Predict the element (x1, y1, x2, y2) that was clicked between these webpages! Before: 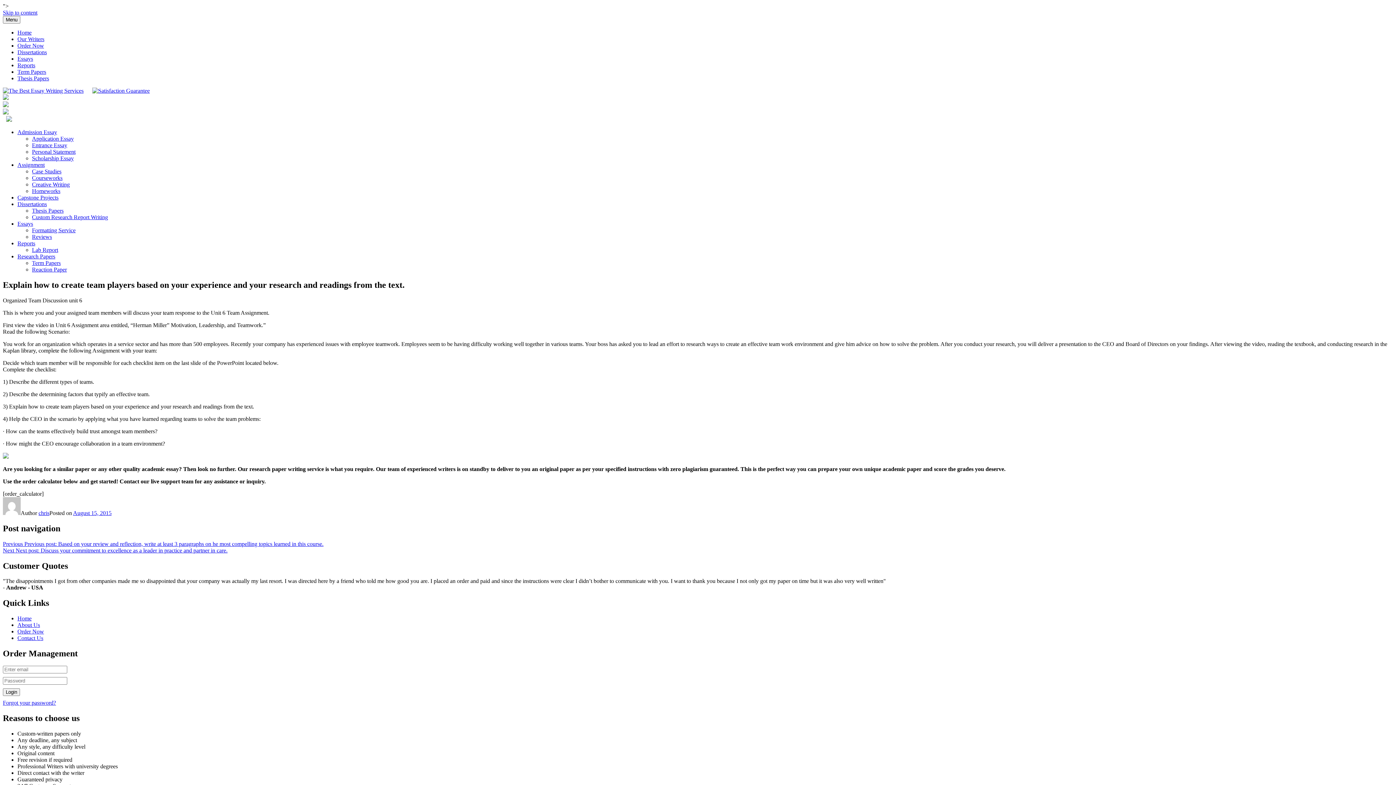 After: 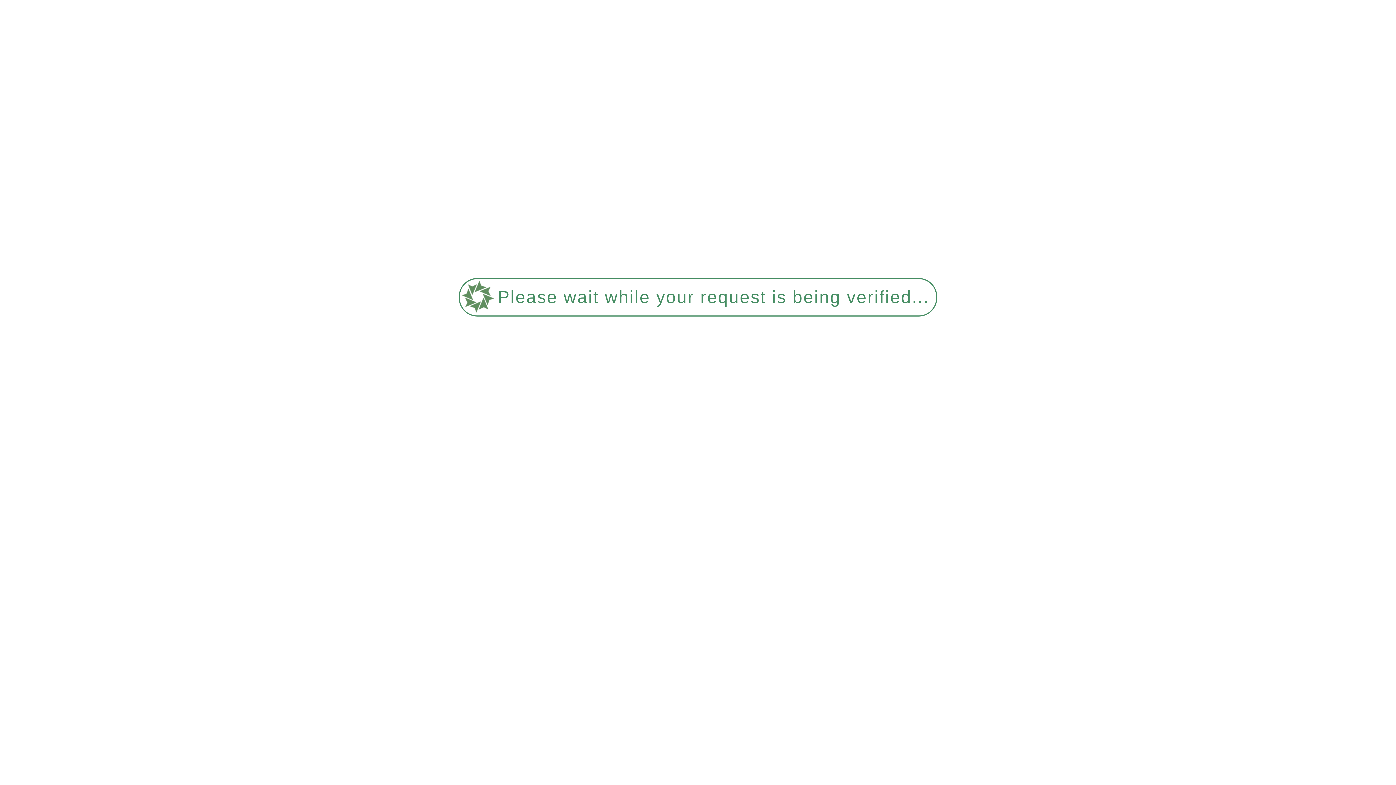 Action: bbox: (32, 207, 63, 213) label: Thesis Papers